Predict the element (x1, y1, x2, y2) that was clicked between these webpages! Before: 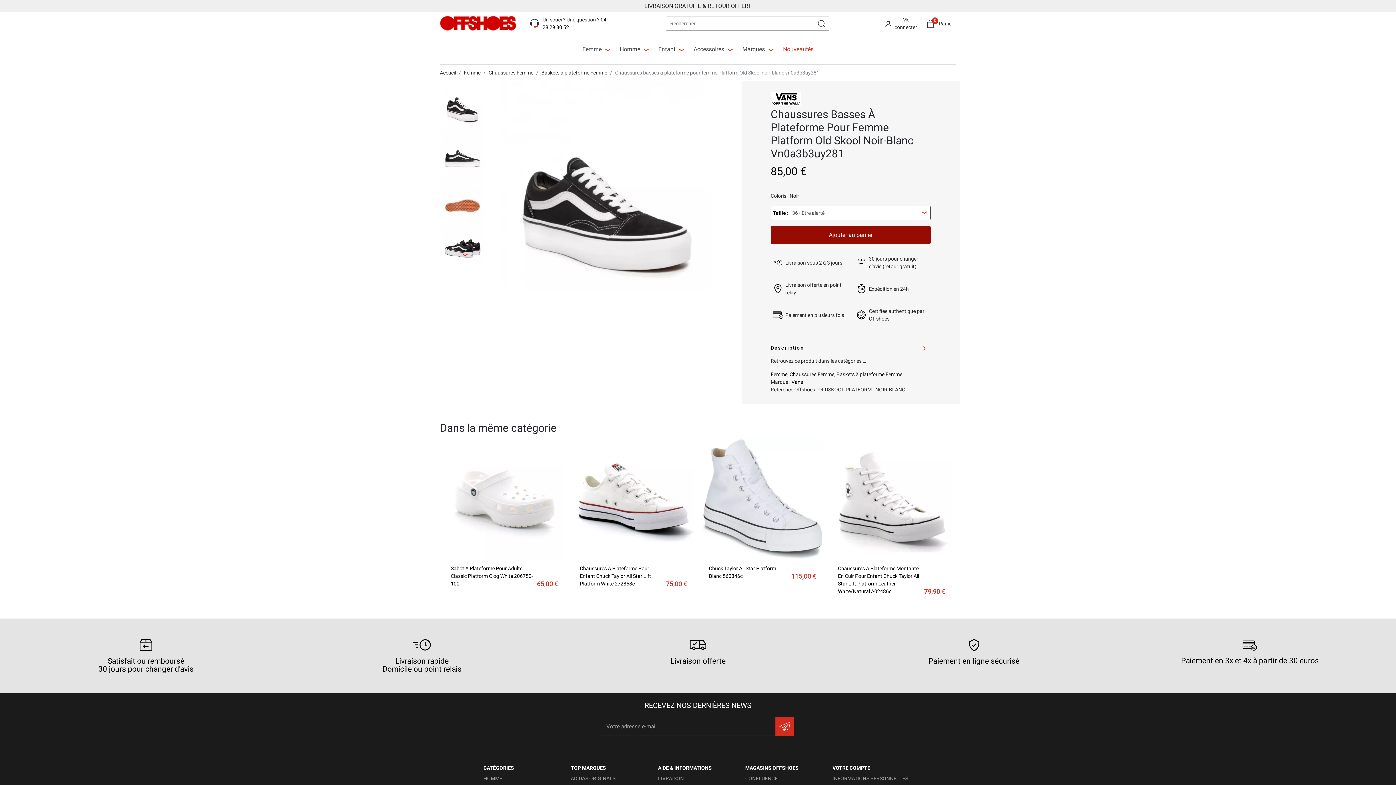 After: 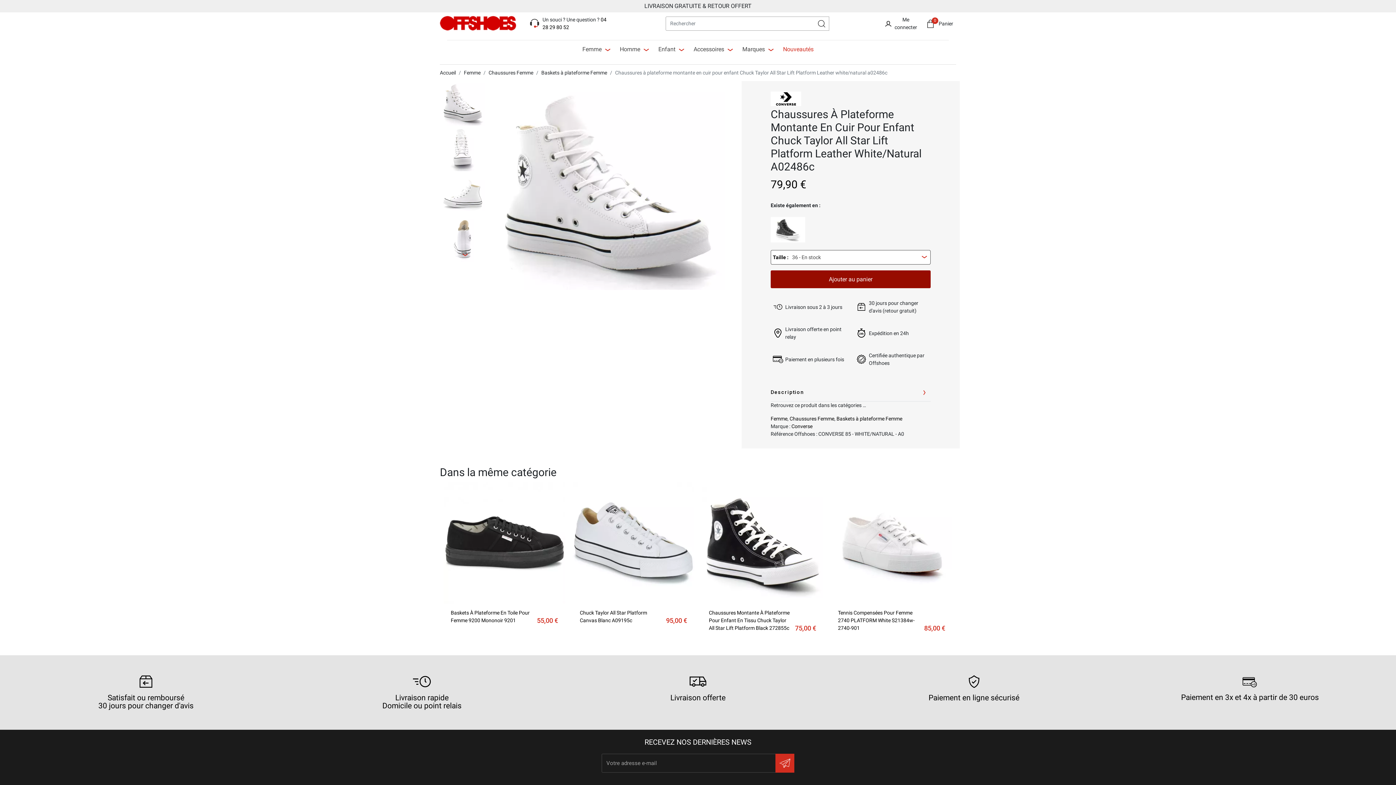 Action: label: Tailles disponibles
36
37
38
39 bbox: (830, 437, 952, 559)